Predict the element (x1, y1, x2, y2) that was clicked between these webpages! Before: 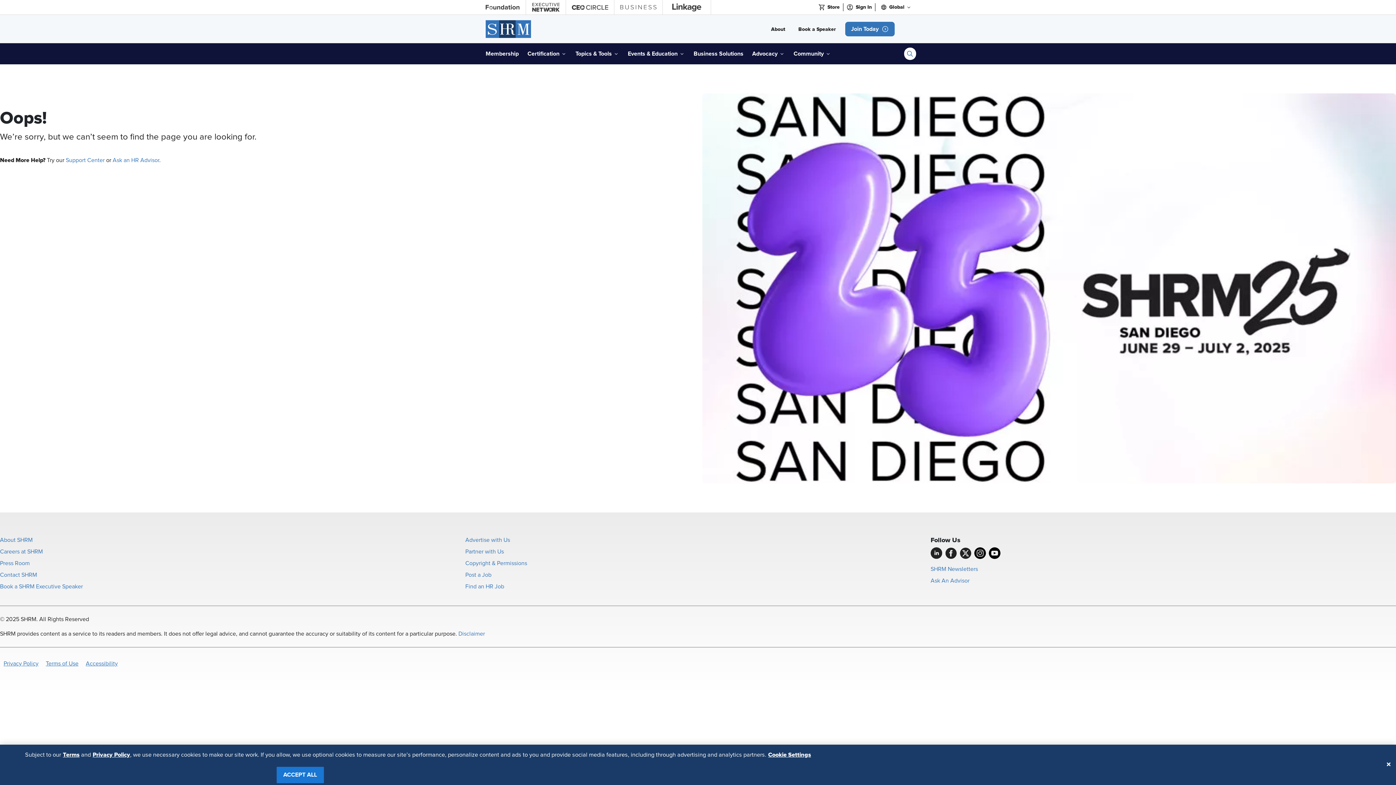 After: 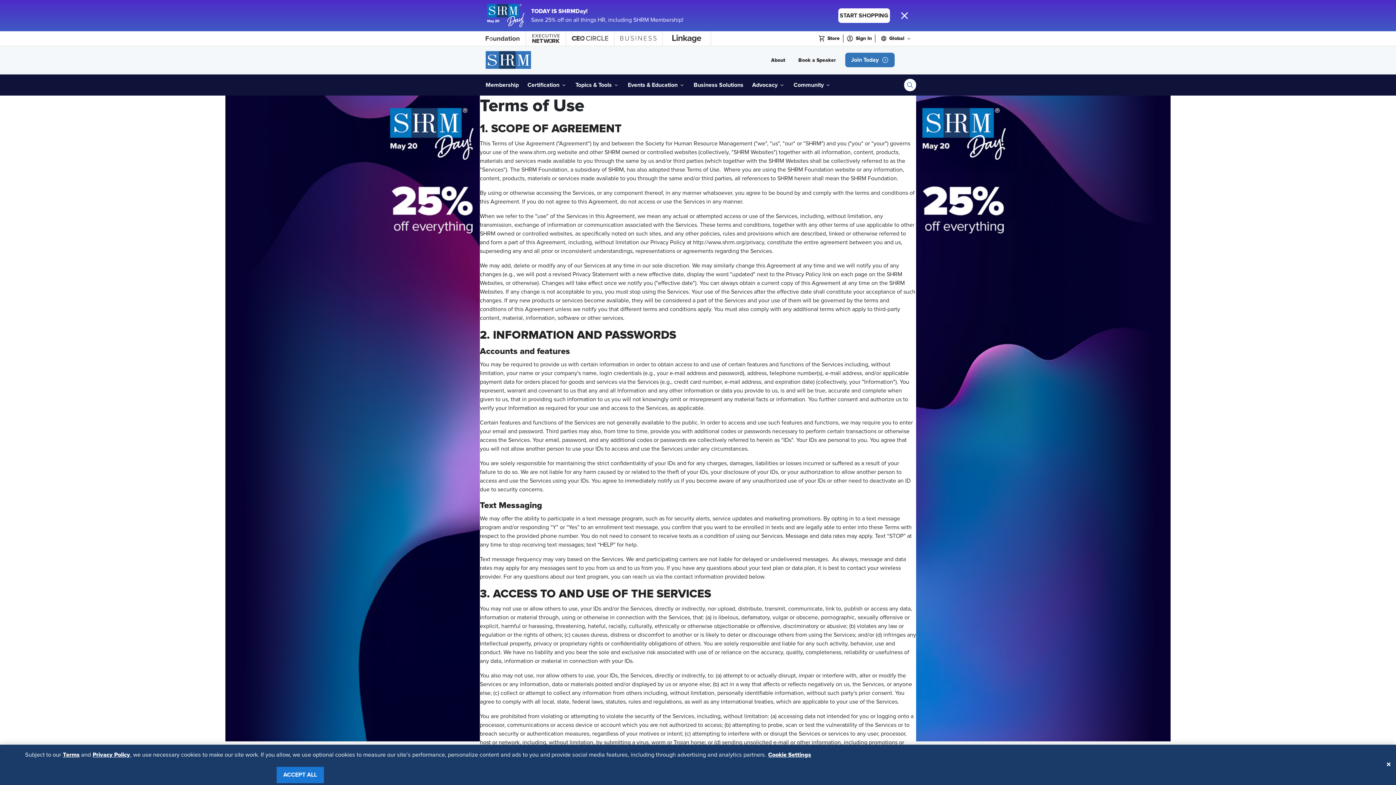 Action: bbox: (45, 661, 78, 667) label: Terms of Use